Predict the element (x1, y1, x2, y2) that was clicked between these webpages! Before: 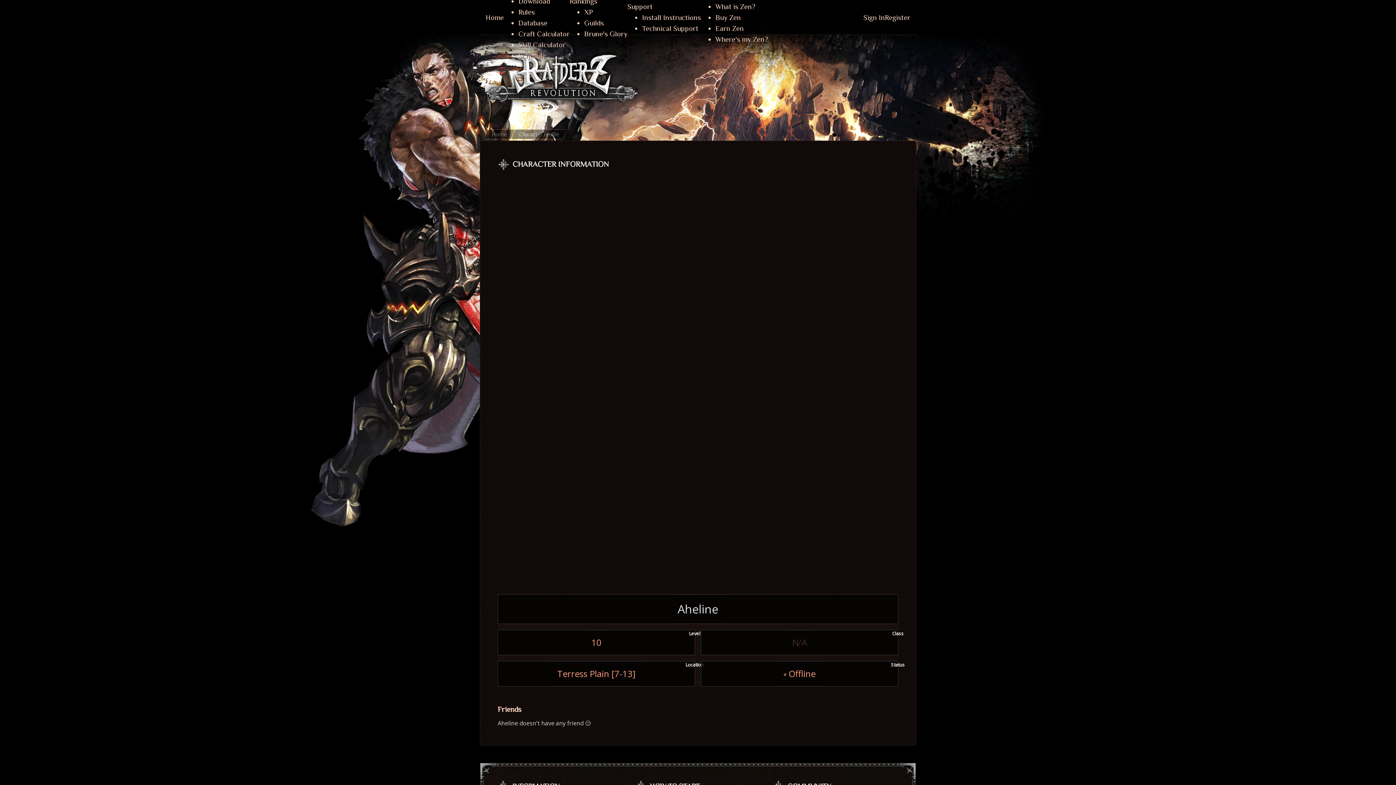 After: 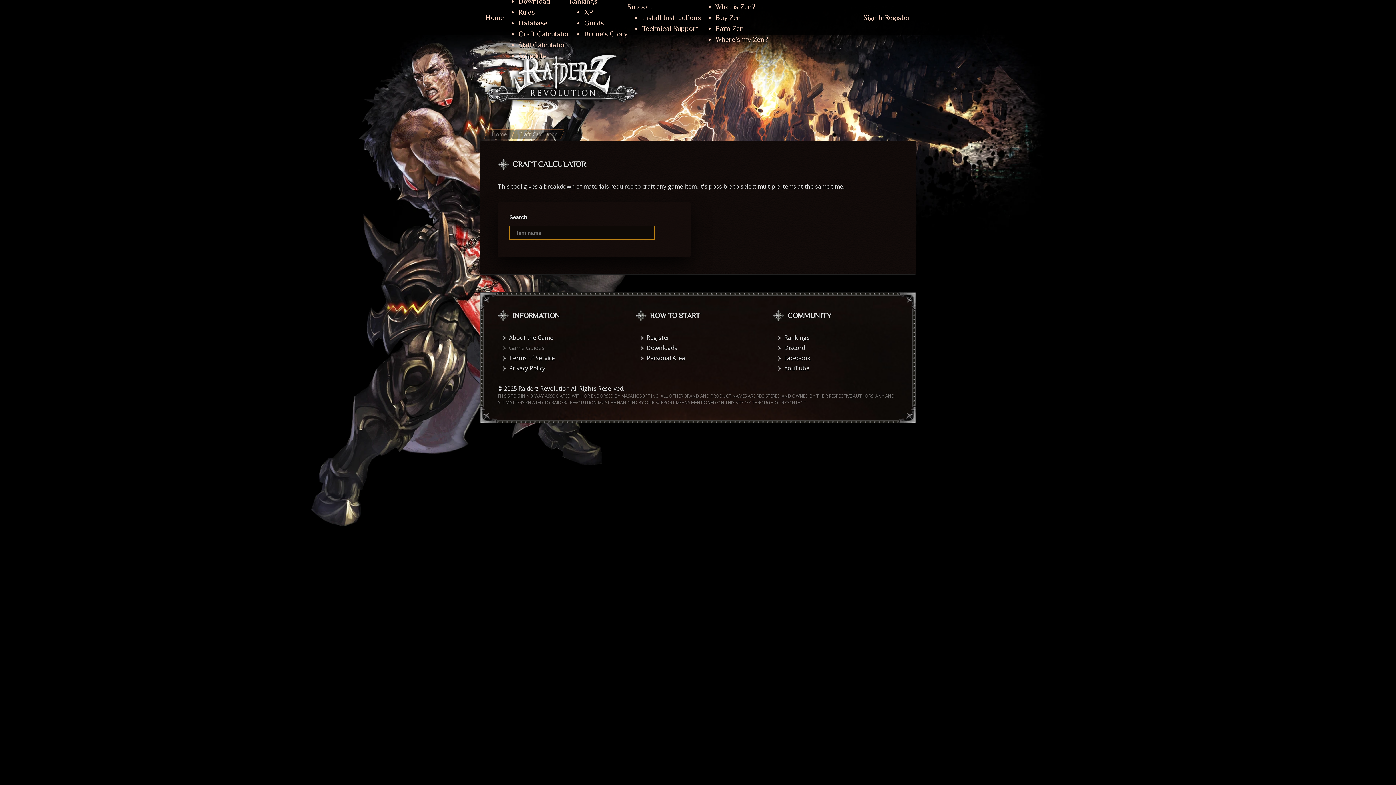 Action: bbox: (518, 29, 569, 37) label: Craft Calculator